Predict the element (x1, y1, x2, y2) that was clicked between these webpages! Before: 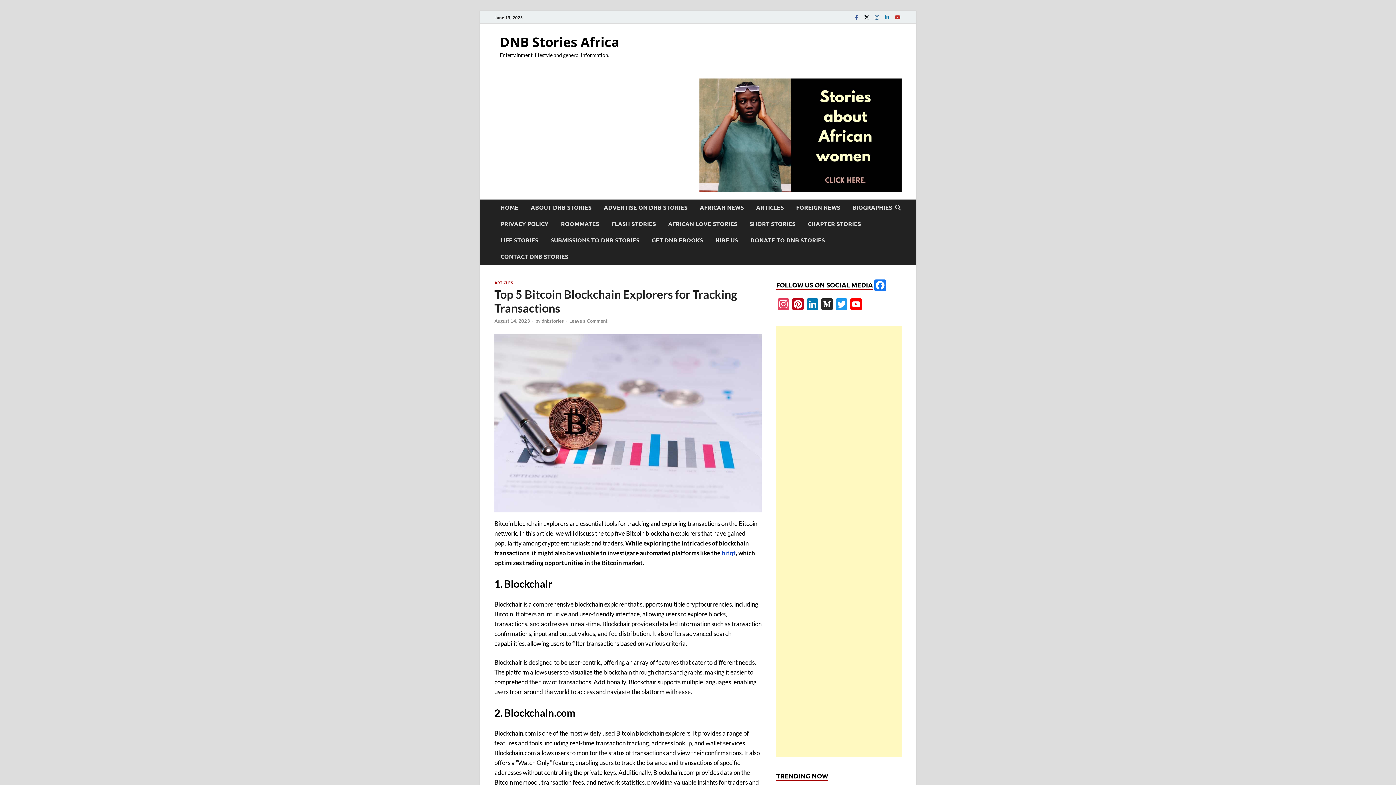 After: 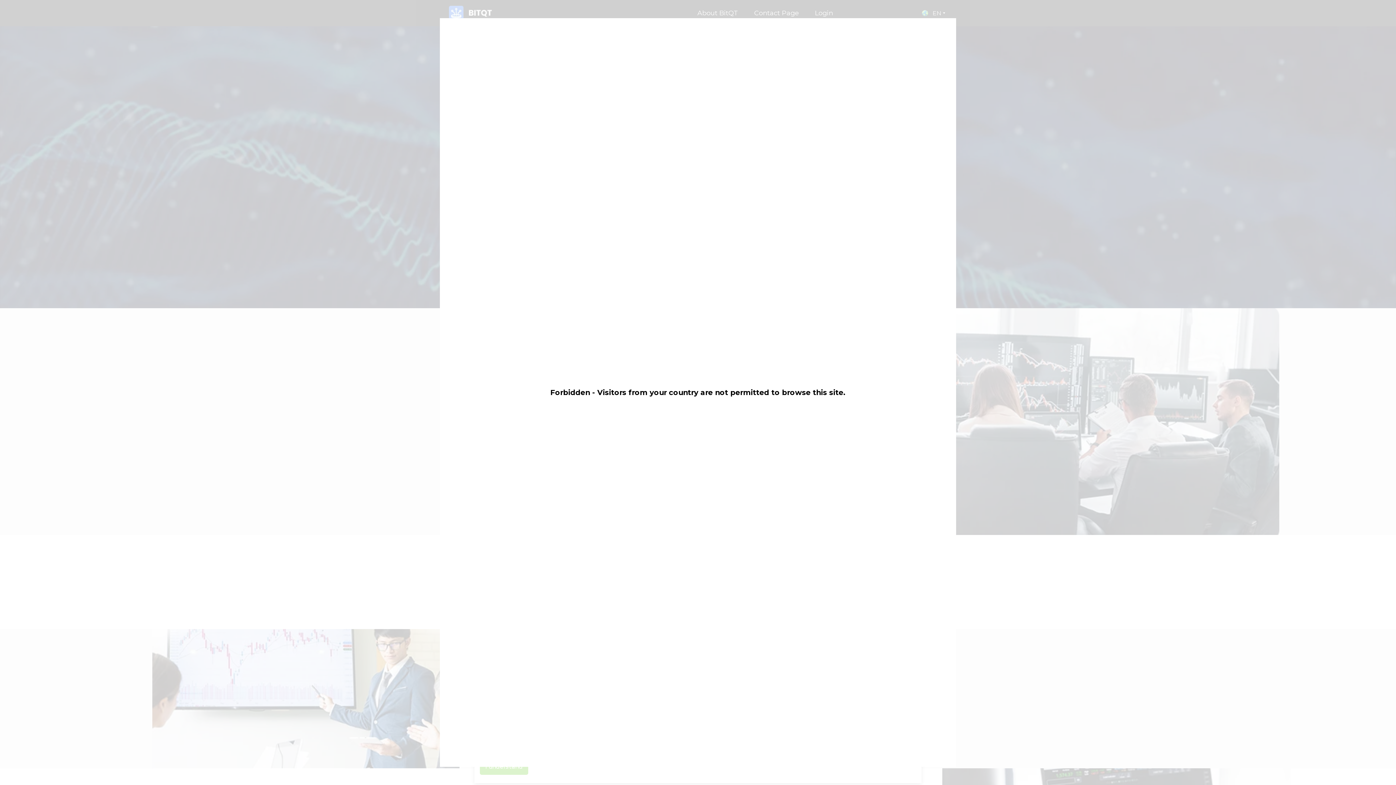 Action: label: bitqt bbox: (721, 549, 736, 557)